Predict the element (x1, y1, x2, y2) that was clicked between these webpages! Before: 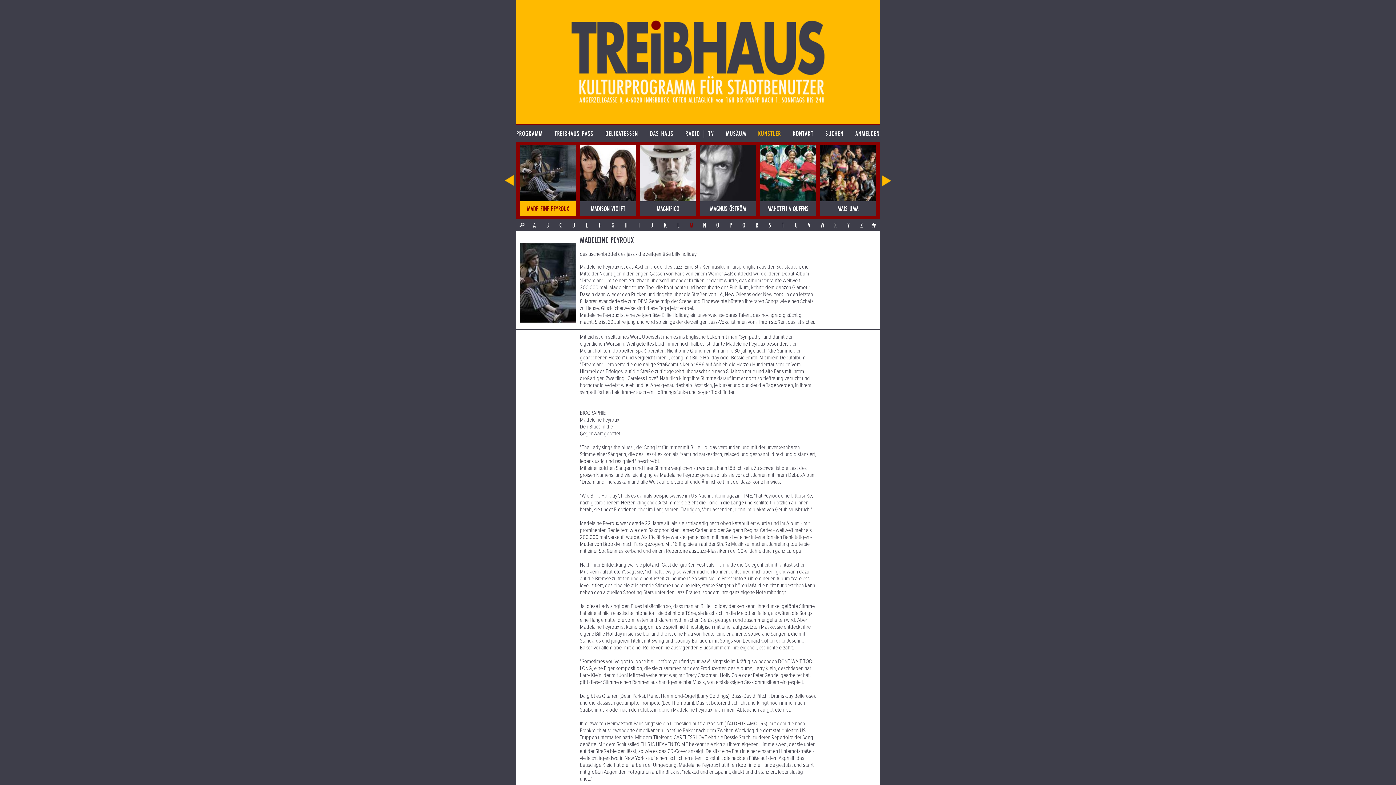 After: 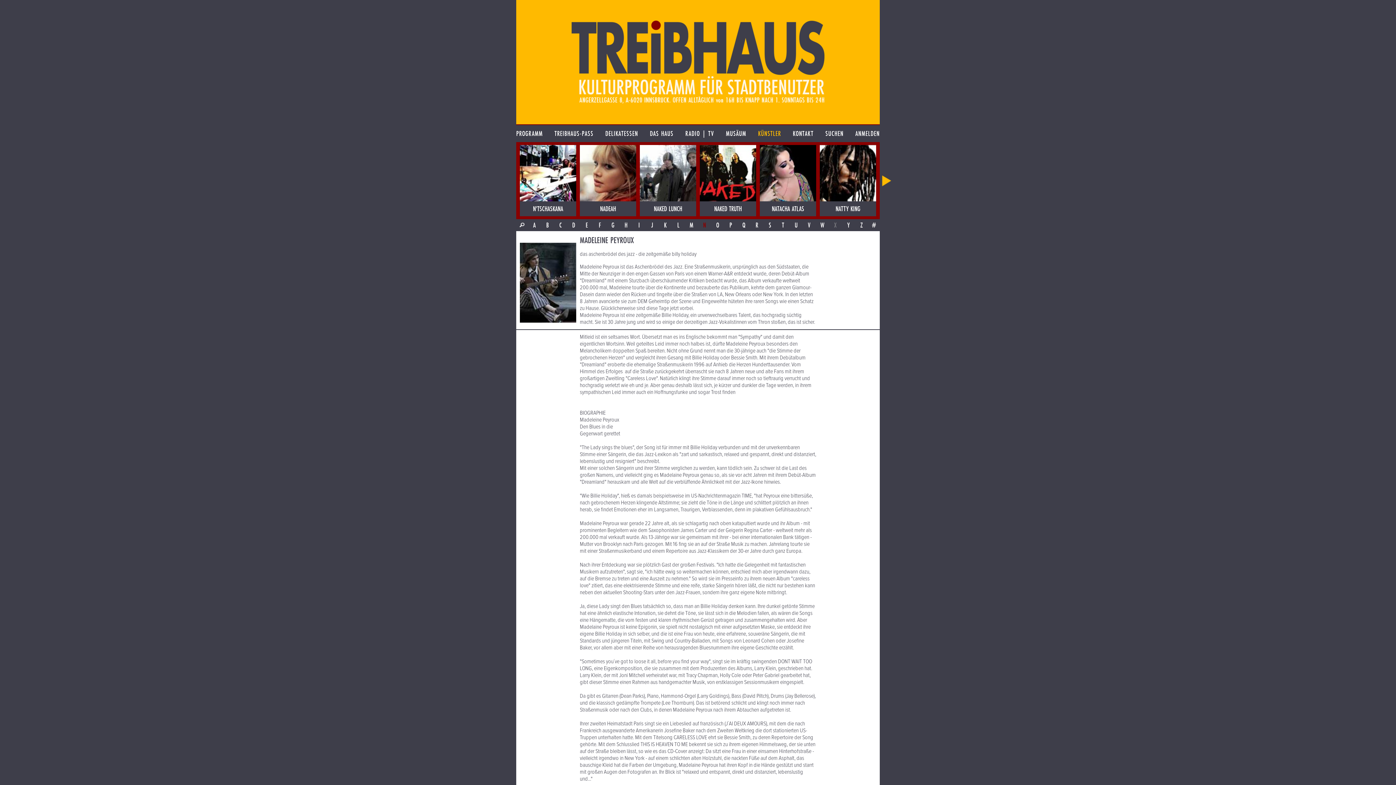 Action: label: N bbox: (698, 219, 711, 231)